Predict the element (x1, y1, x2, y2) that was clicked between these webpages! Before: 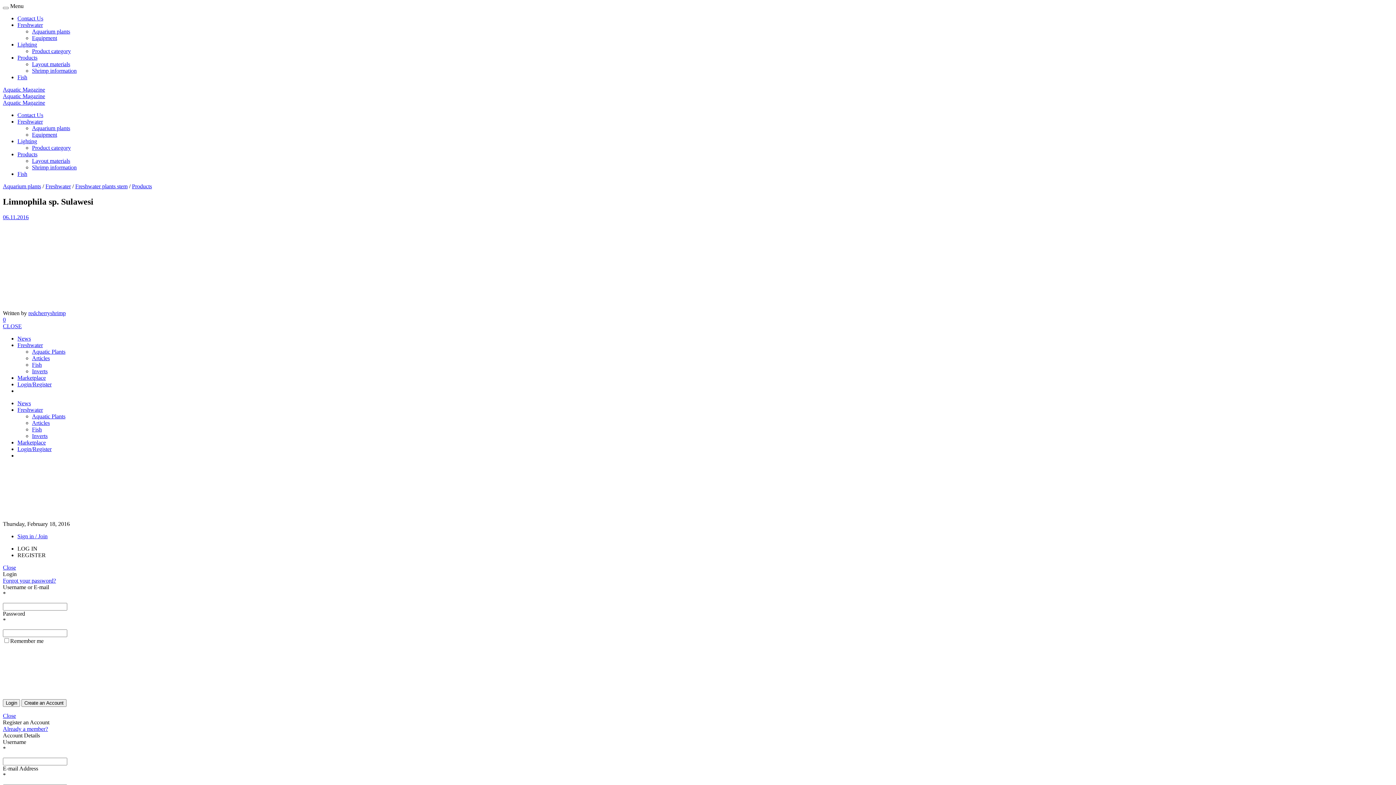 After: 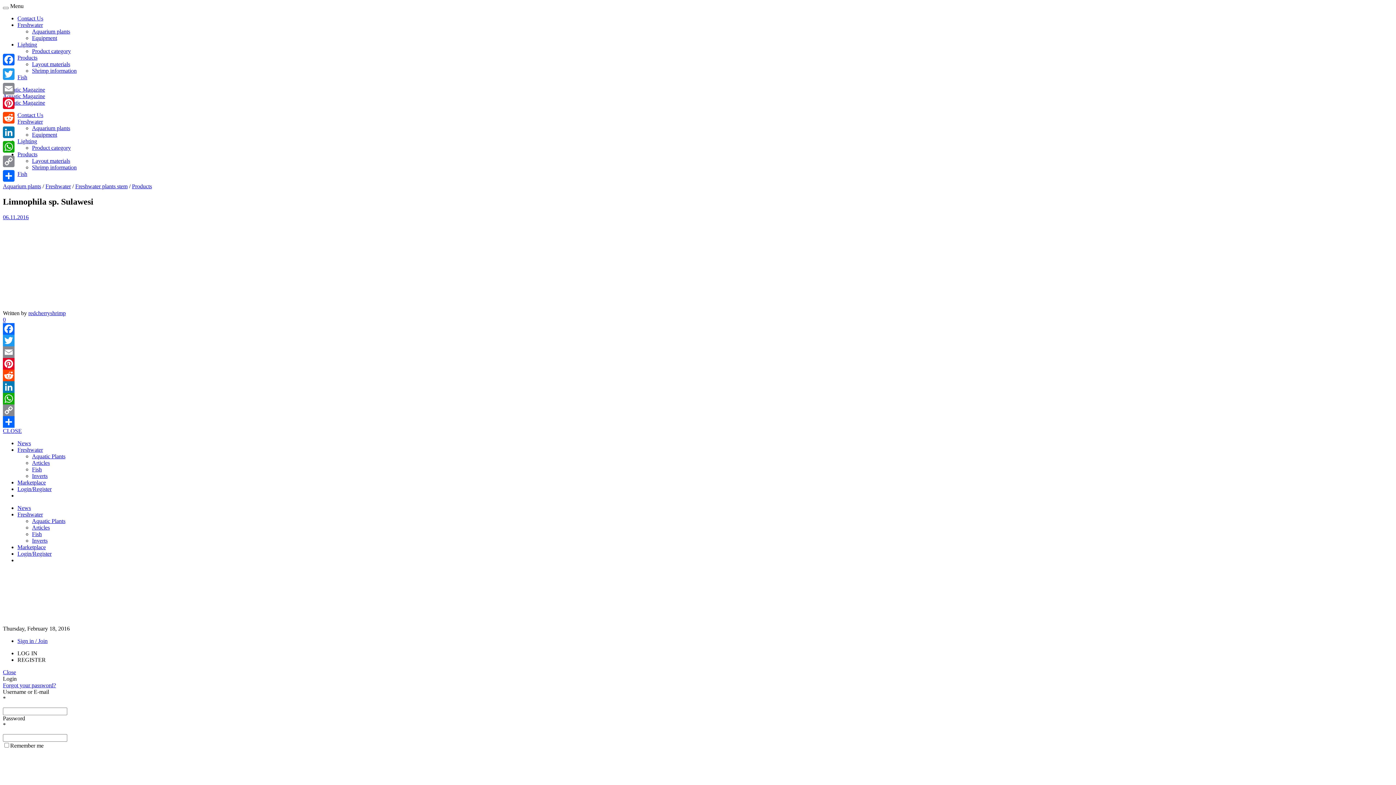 Action: label: redcherryshrimp bbox: (28, 310, 65, 316)